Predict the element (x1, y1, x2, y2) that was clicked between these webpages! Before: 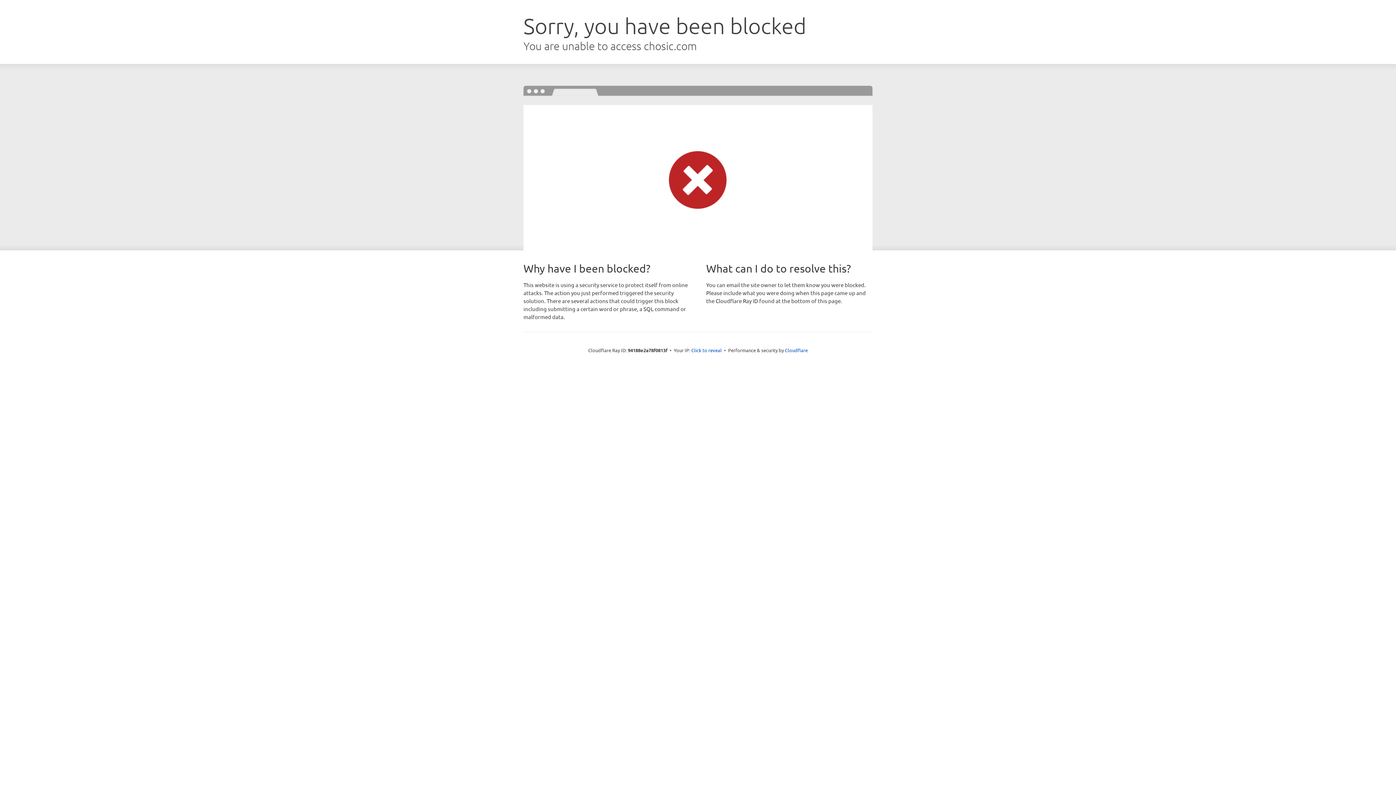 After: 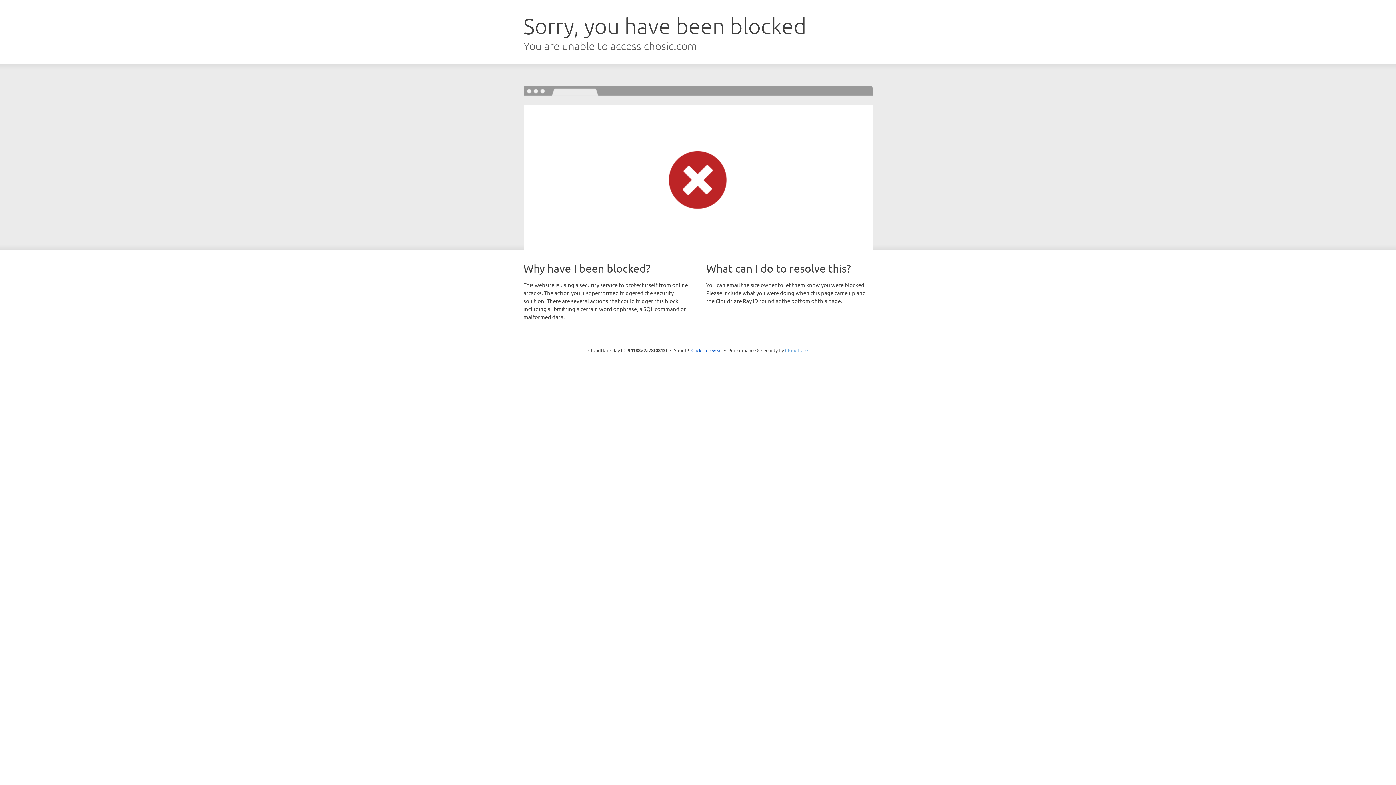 Action: bbox: (785, 347, 808, 353) label: Cloudflare